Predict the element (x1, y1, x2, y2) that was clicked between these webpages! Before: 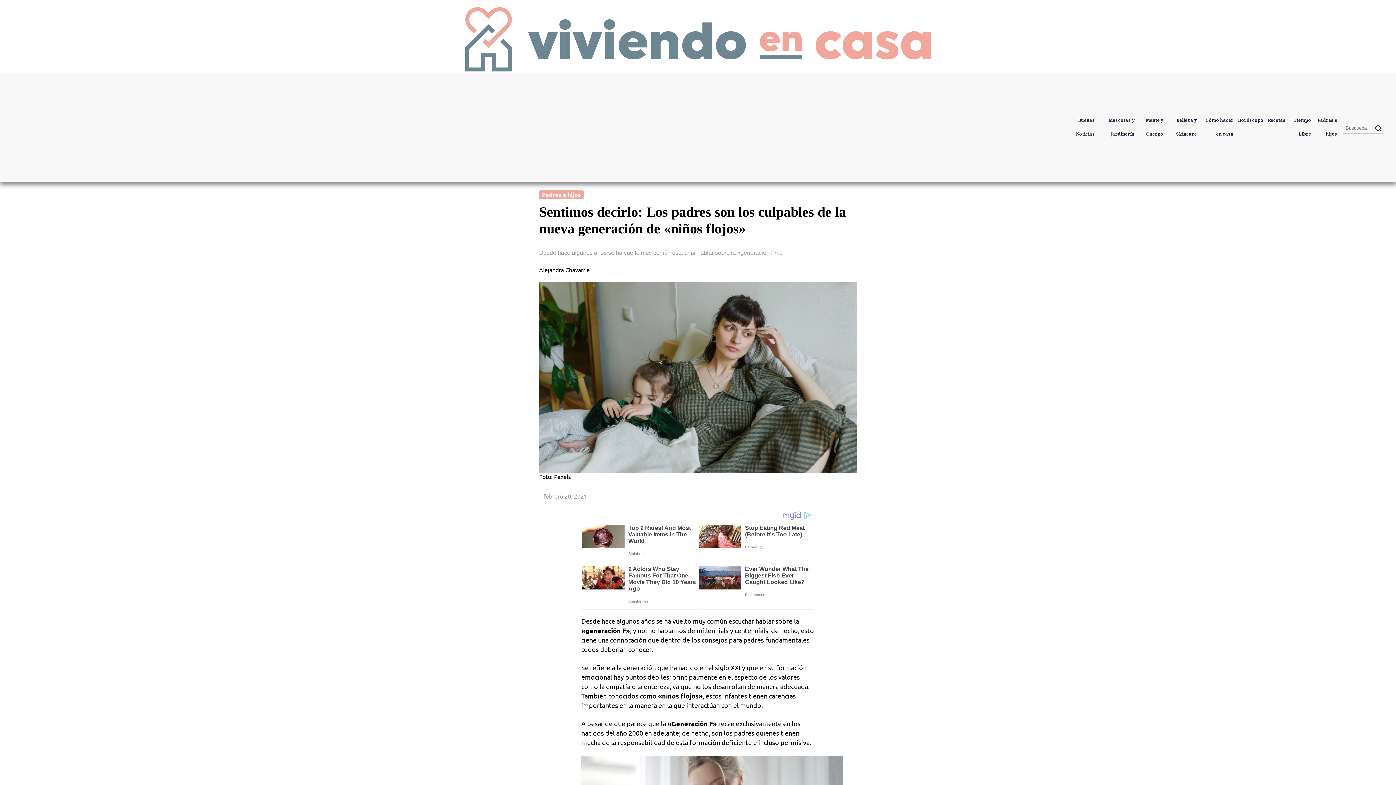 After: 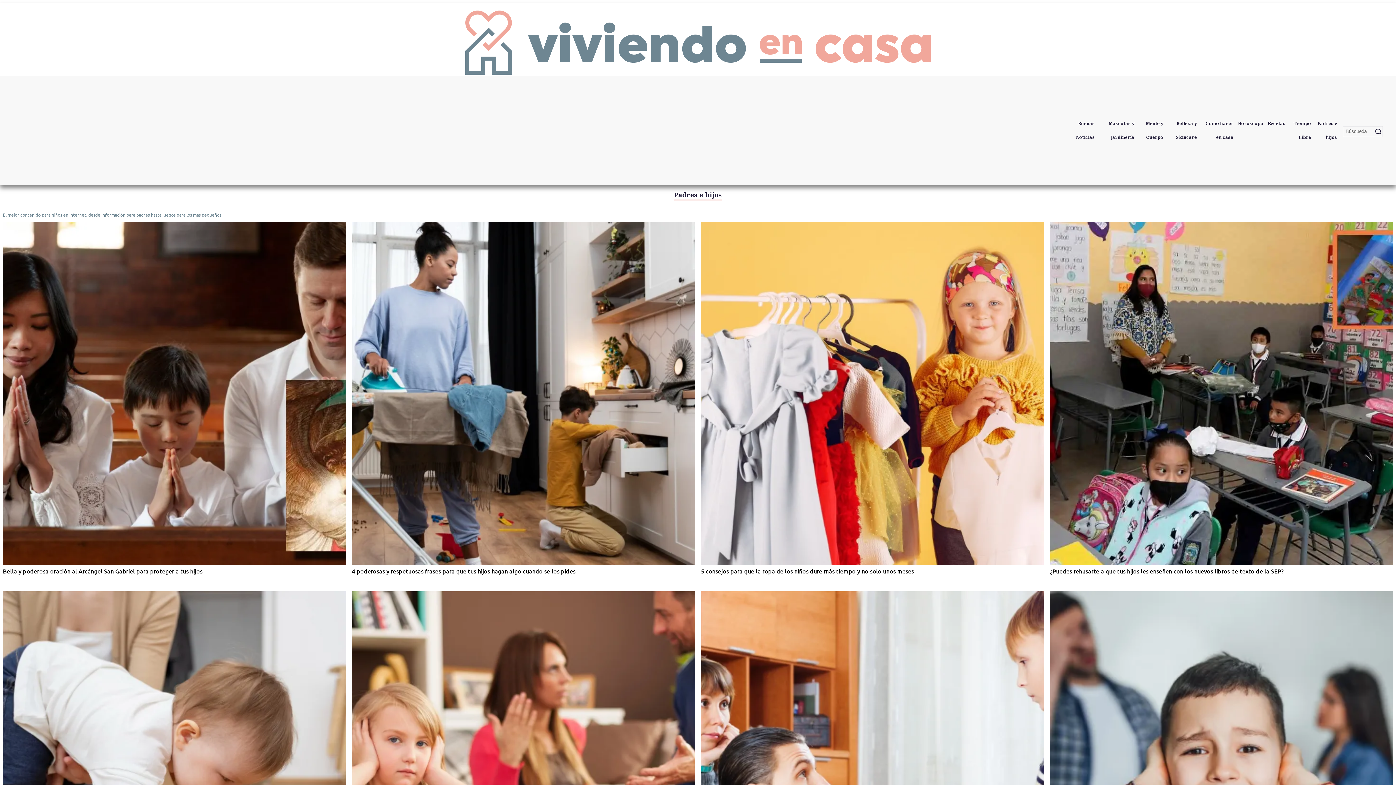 Action: label: Padres e hijos bbox: (1311, 113, 1337, 141)